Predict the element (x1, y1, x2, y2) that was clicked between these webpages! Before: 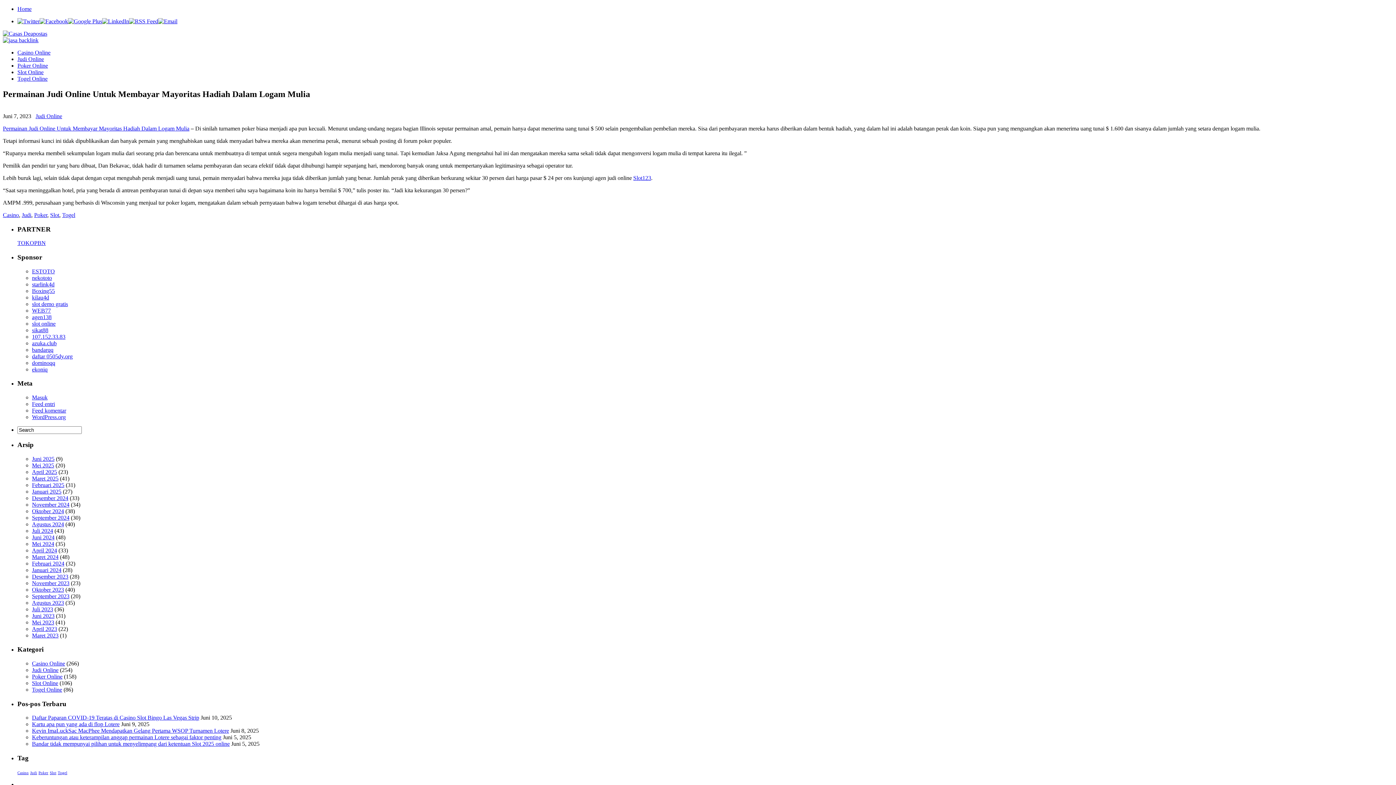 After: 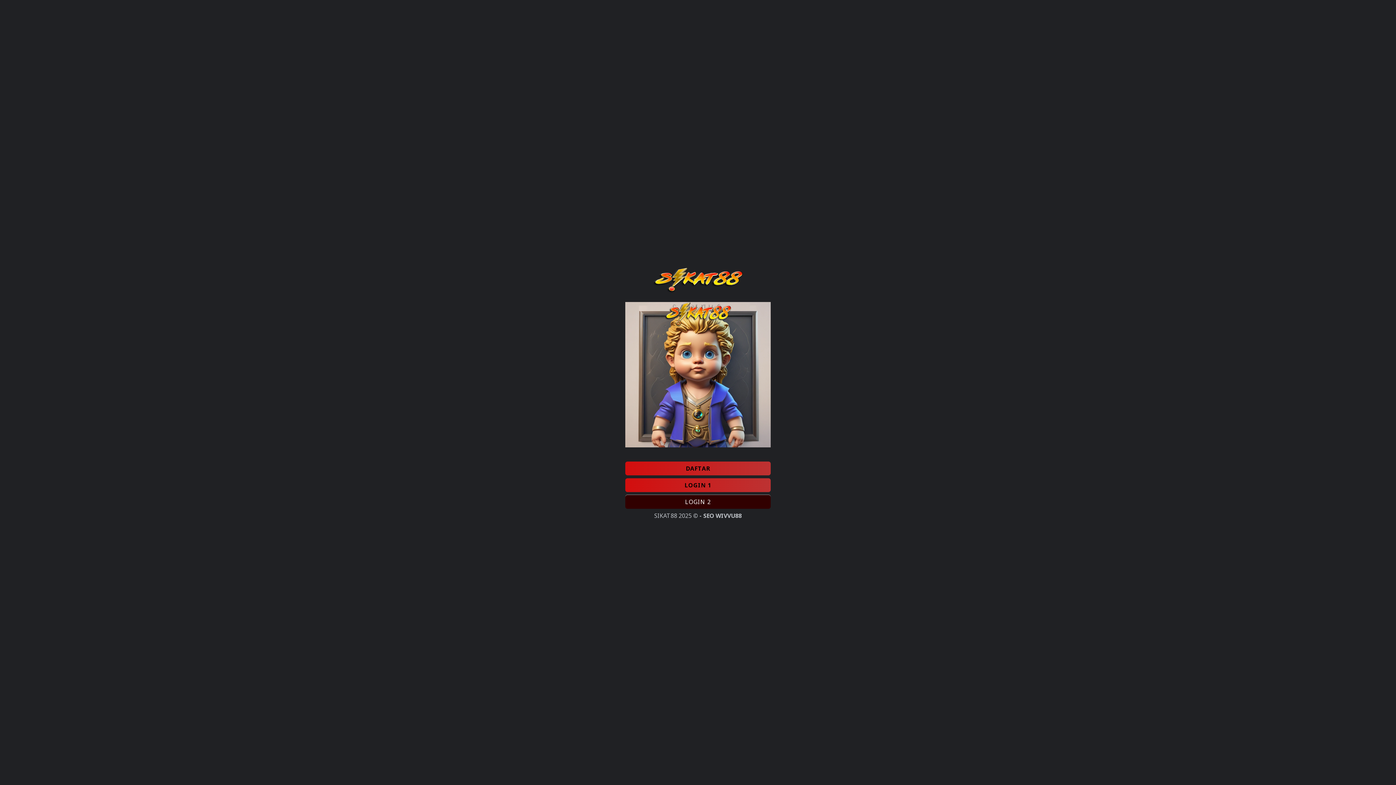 Action: bbox: (32, 327, 48, 333) label: sikat88